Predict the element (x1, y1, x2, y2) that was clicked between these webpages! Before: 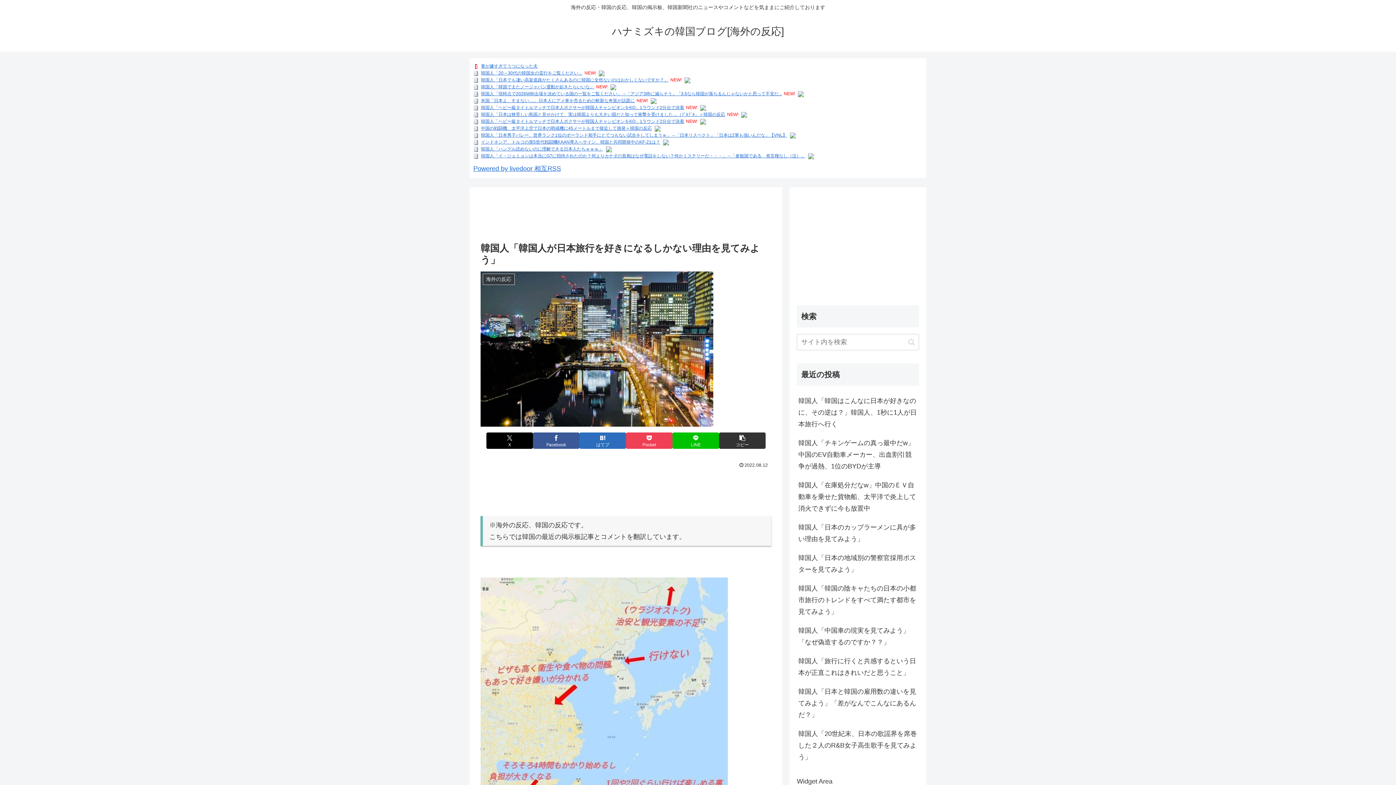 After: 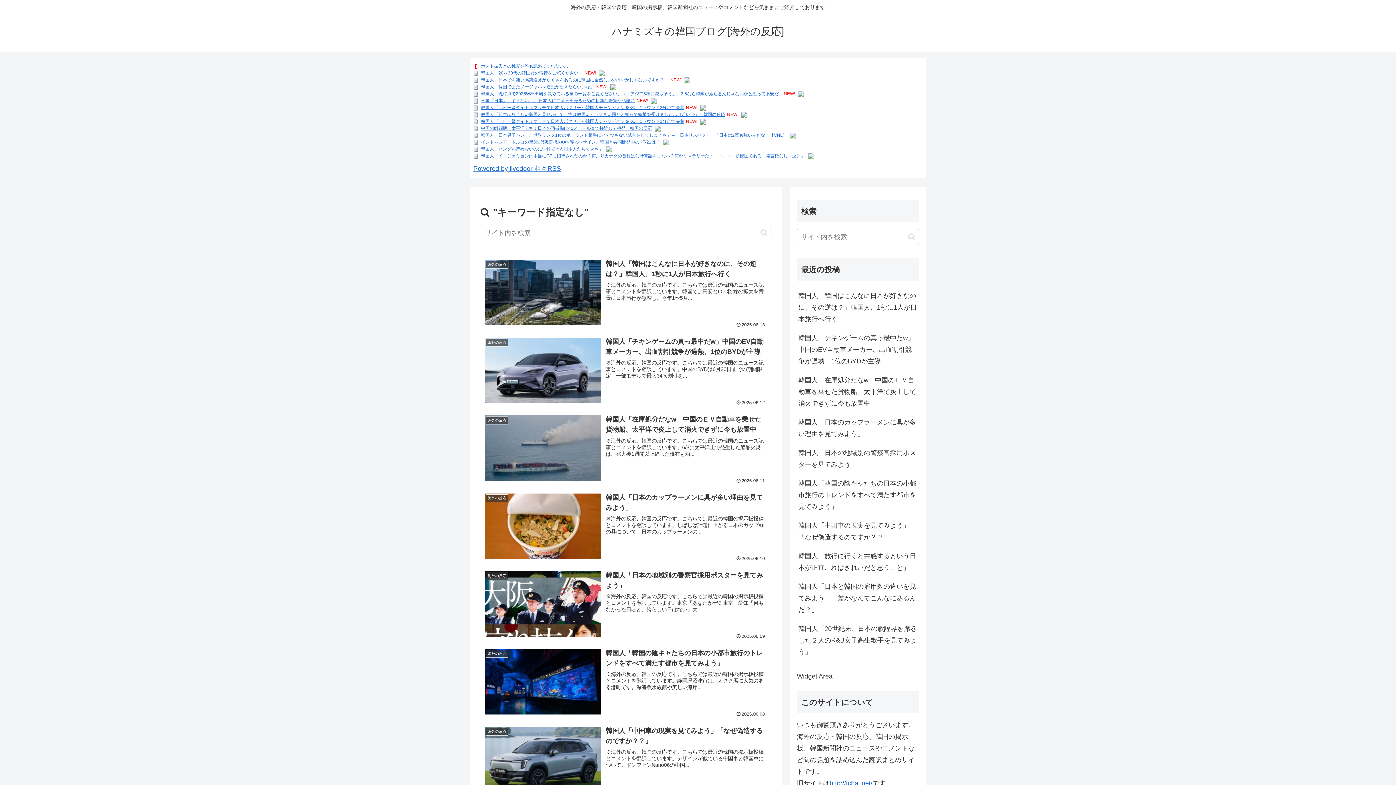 Action: label: button bbox: (905, 338, 918, 346)